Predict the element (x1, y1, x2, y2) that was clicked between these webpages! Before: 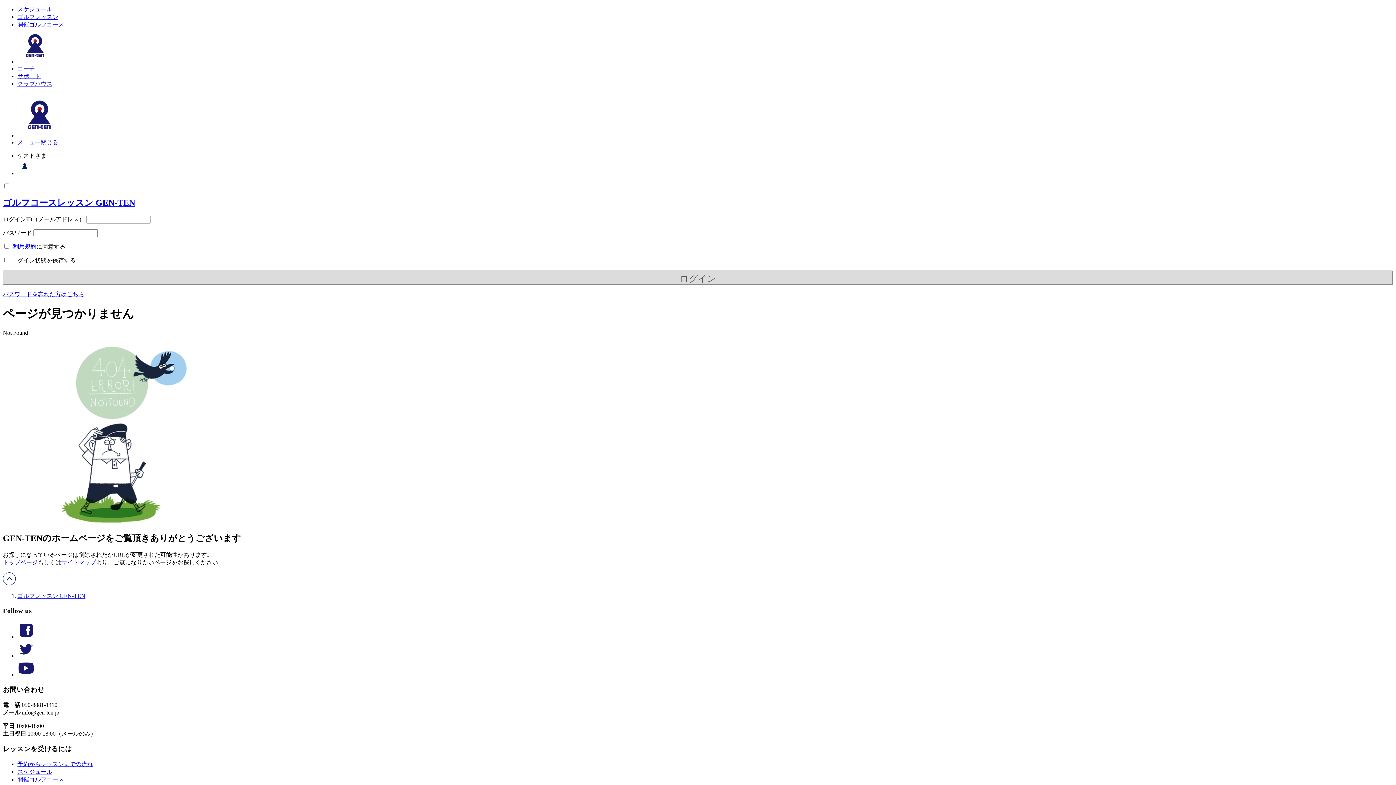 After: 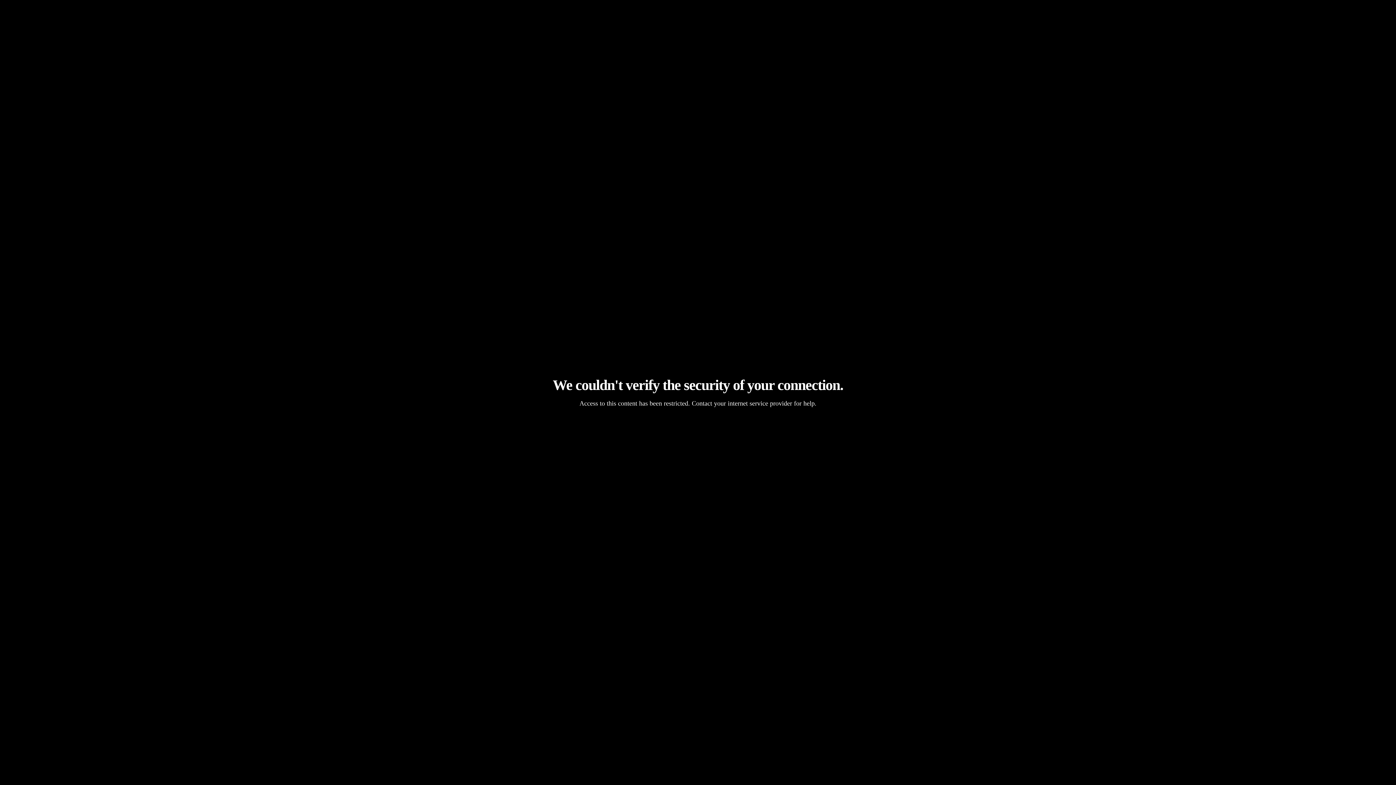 Action: label: ゴルフレッスン bbox: (17, 13, 58, 20)